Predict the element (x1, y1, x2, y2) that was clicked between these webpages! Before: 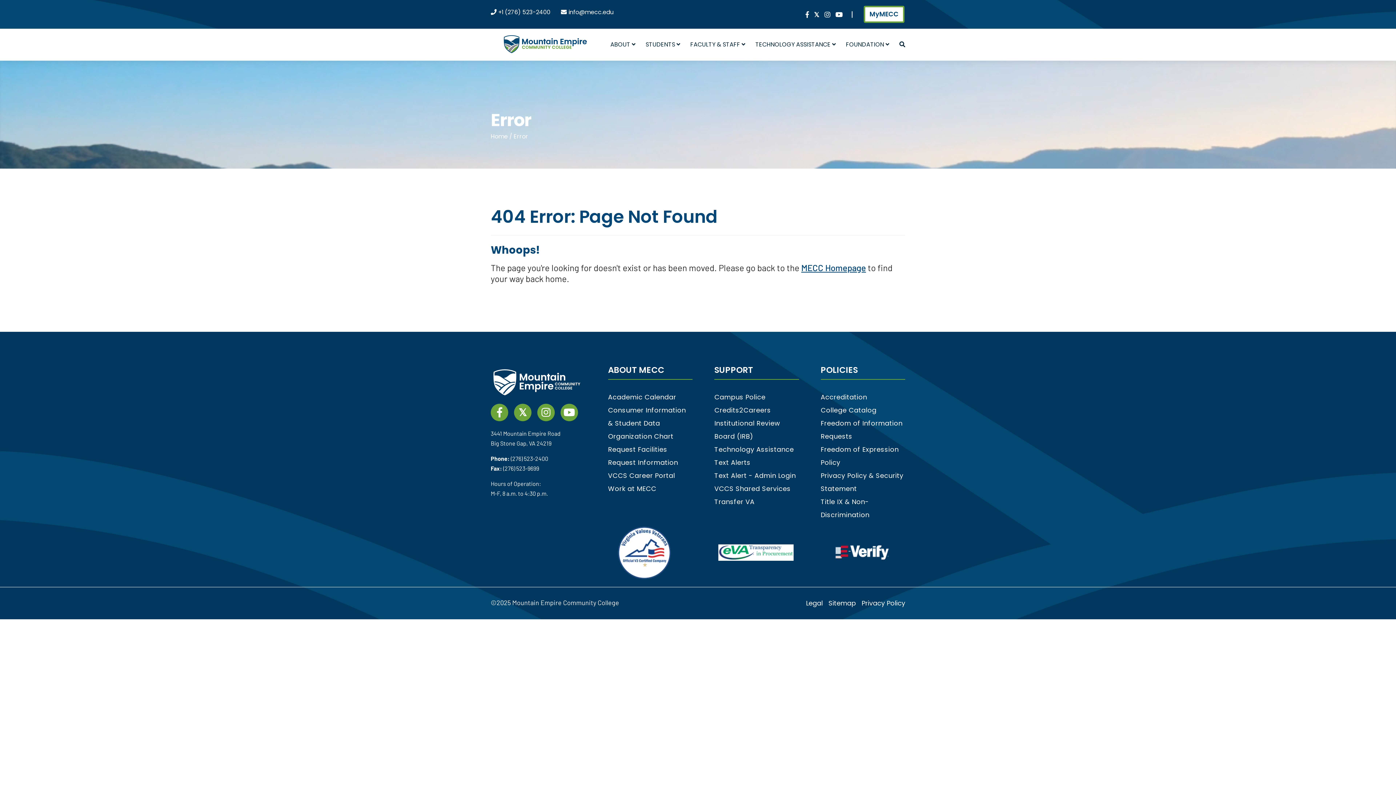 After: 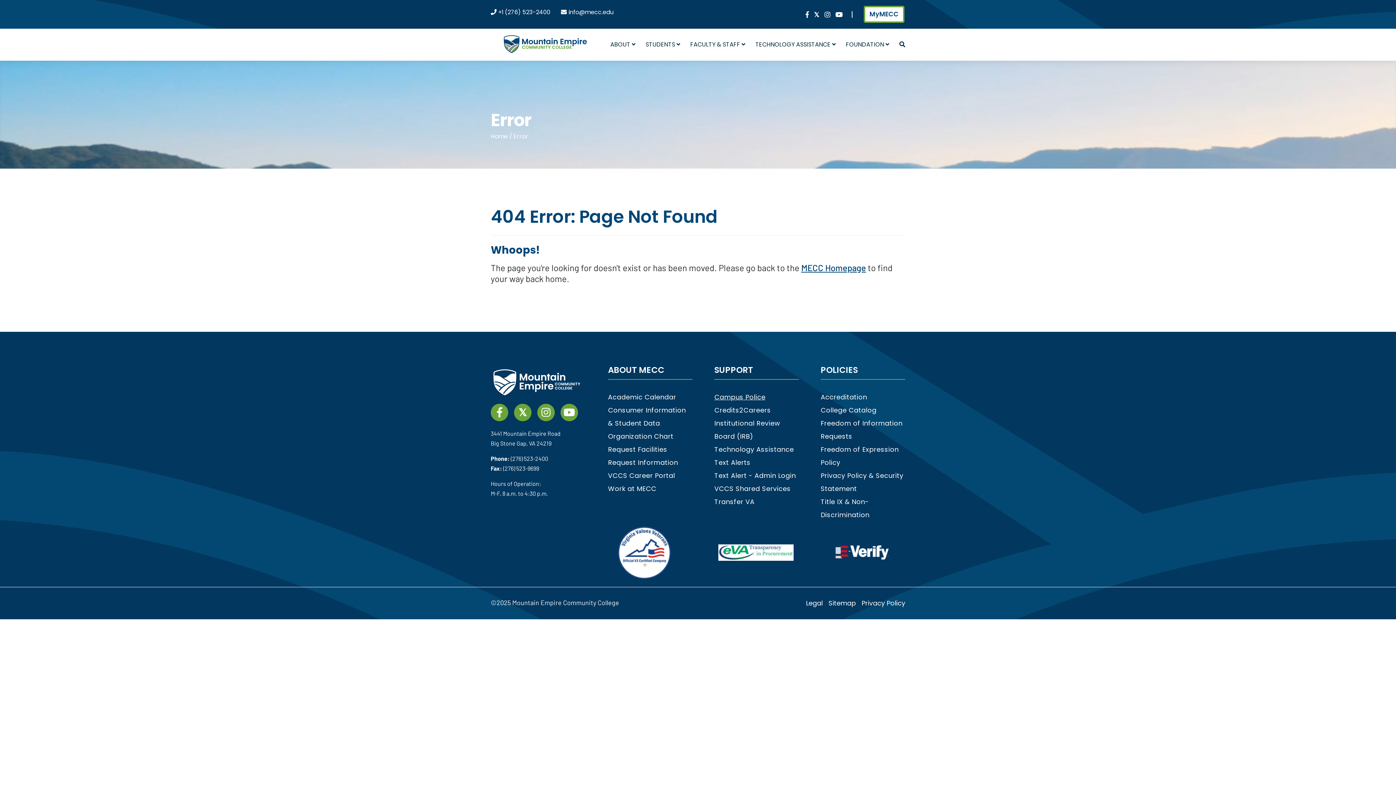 Action: bbox: (714, 392, 765, 401) label: Campus Police